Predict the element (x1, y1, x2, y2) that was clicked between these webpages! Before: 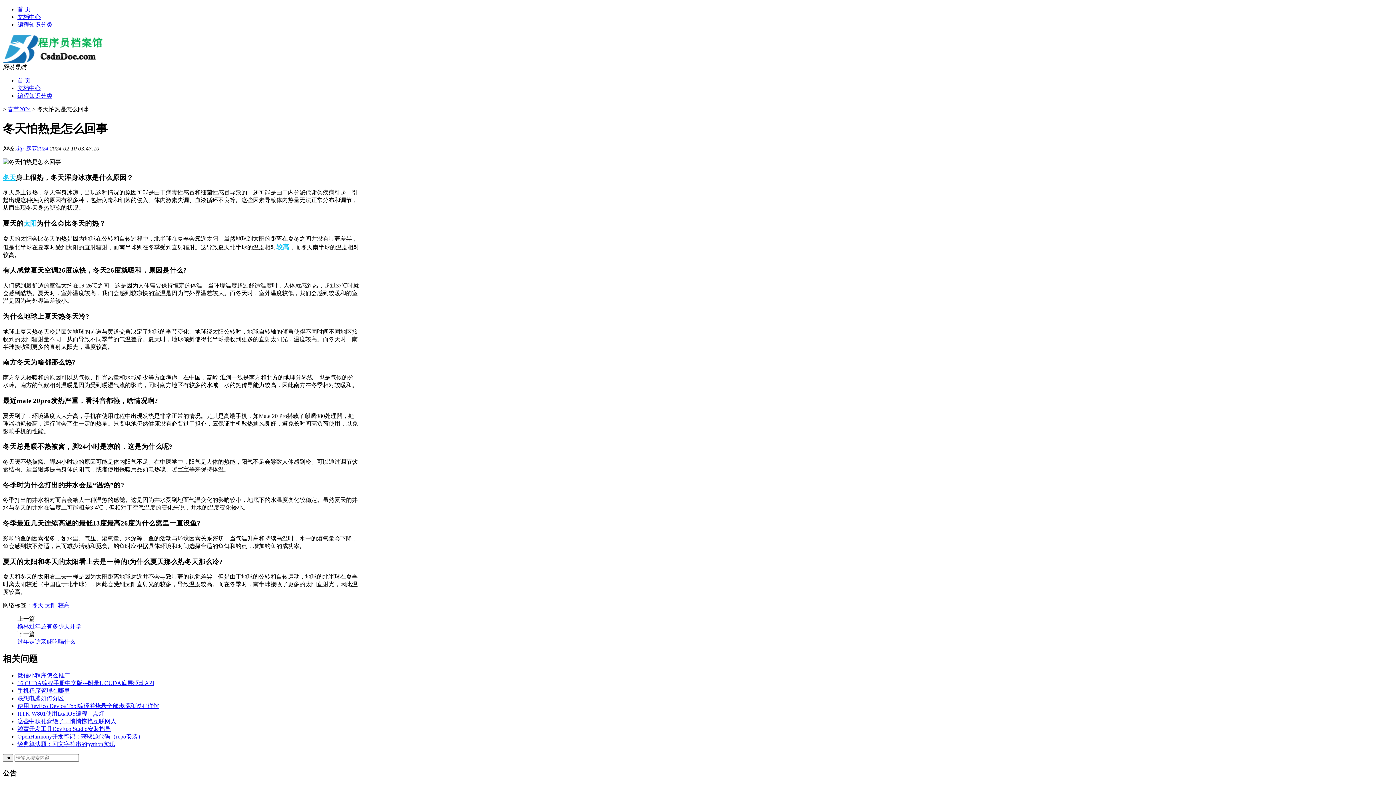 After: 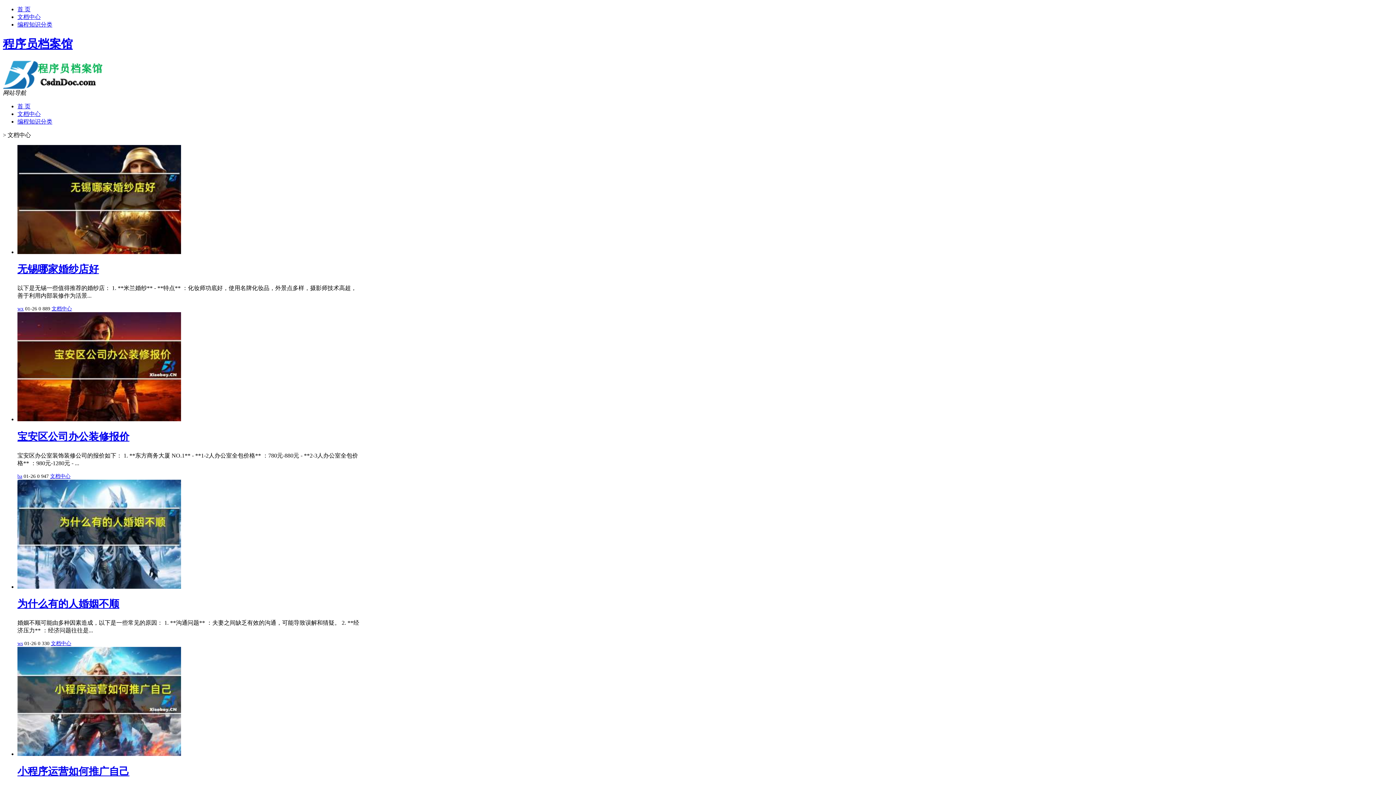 Action: bbox: (17, 85, 40, 91) label: 文档中心